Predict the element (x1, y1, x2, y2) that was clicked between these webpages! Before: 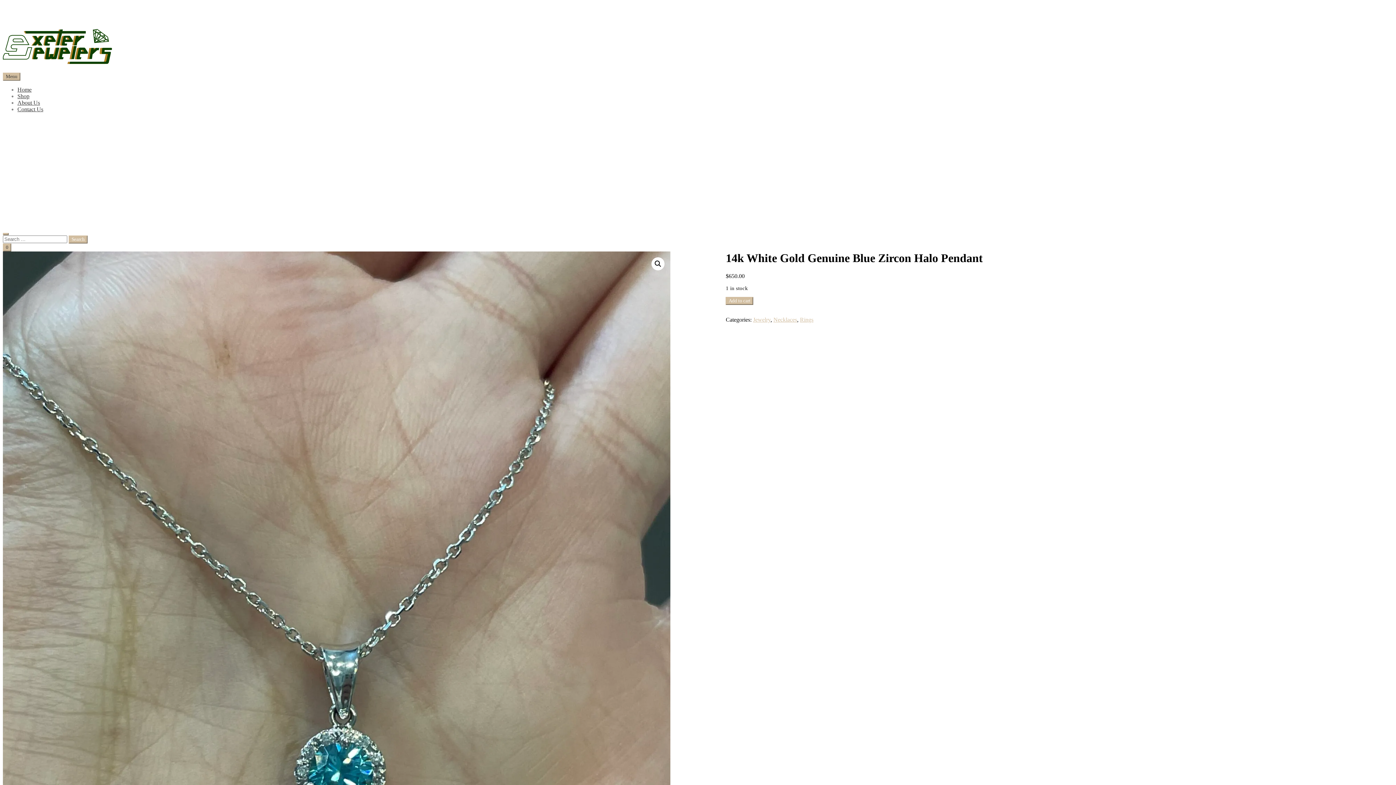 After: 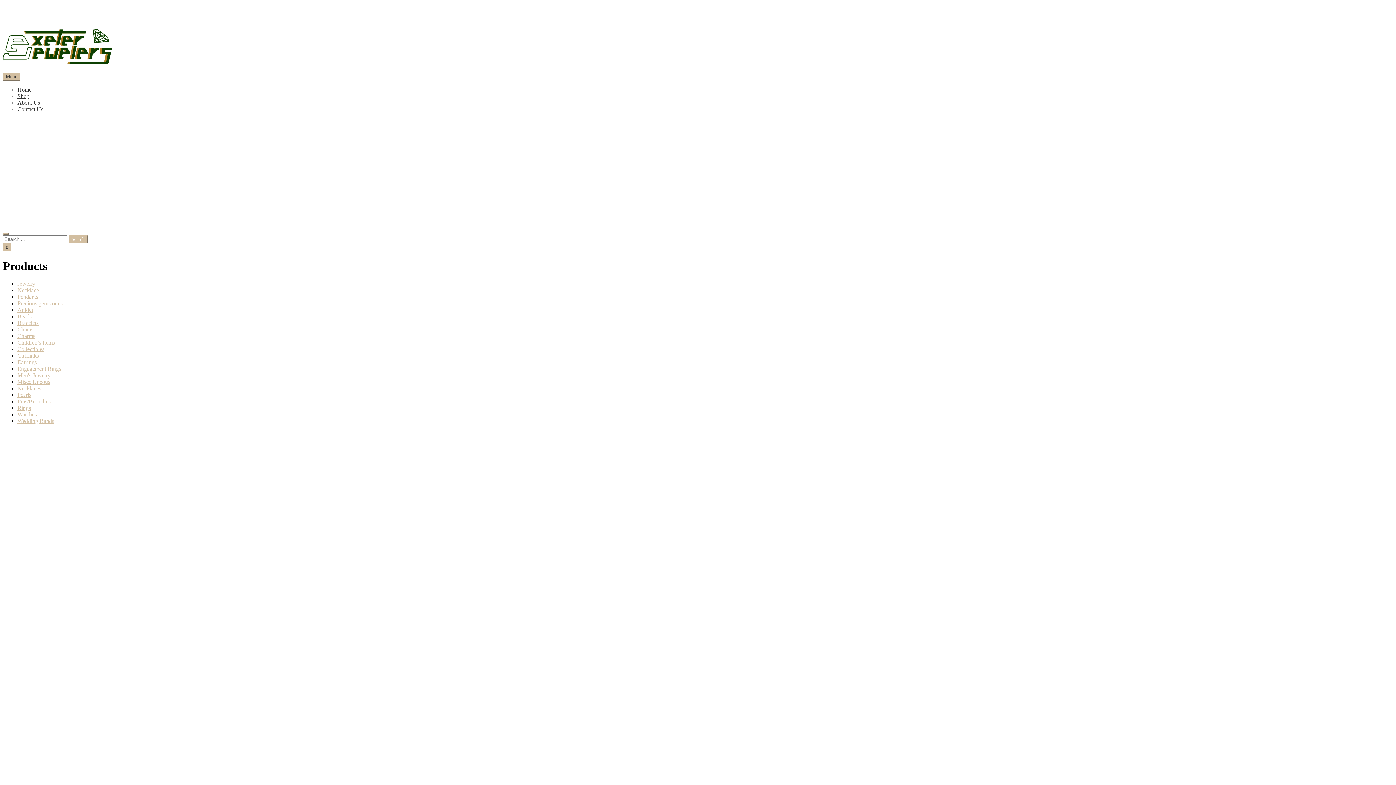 Action: bbox: (17, 93, 29, 99) label: Shop